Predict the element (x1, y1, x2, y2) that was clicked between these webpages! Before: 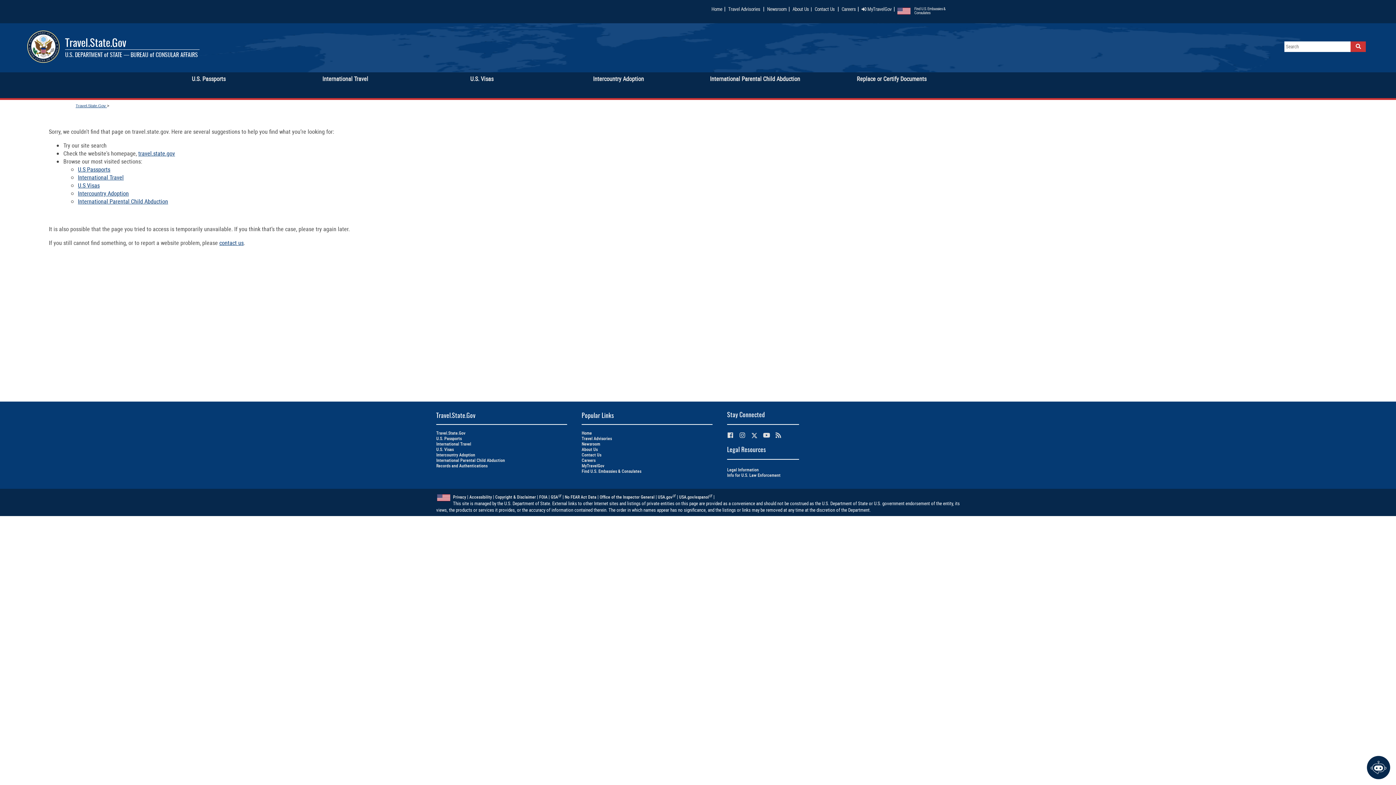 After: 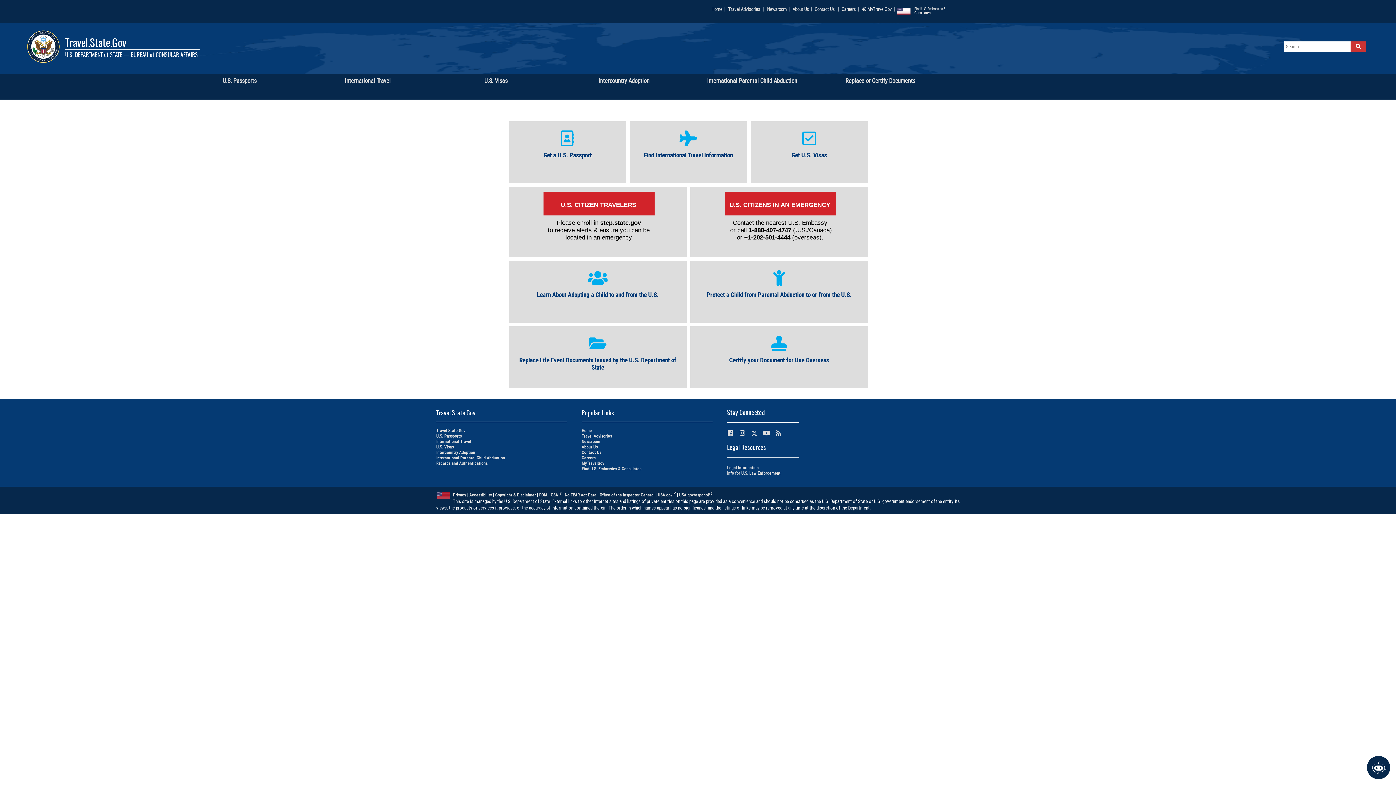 Action: label: Travel.State.Gov  bbox: (75, 103, 106, 107)